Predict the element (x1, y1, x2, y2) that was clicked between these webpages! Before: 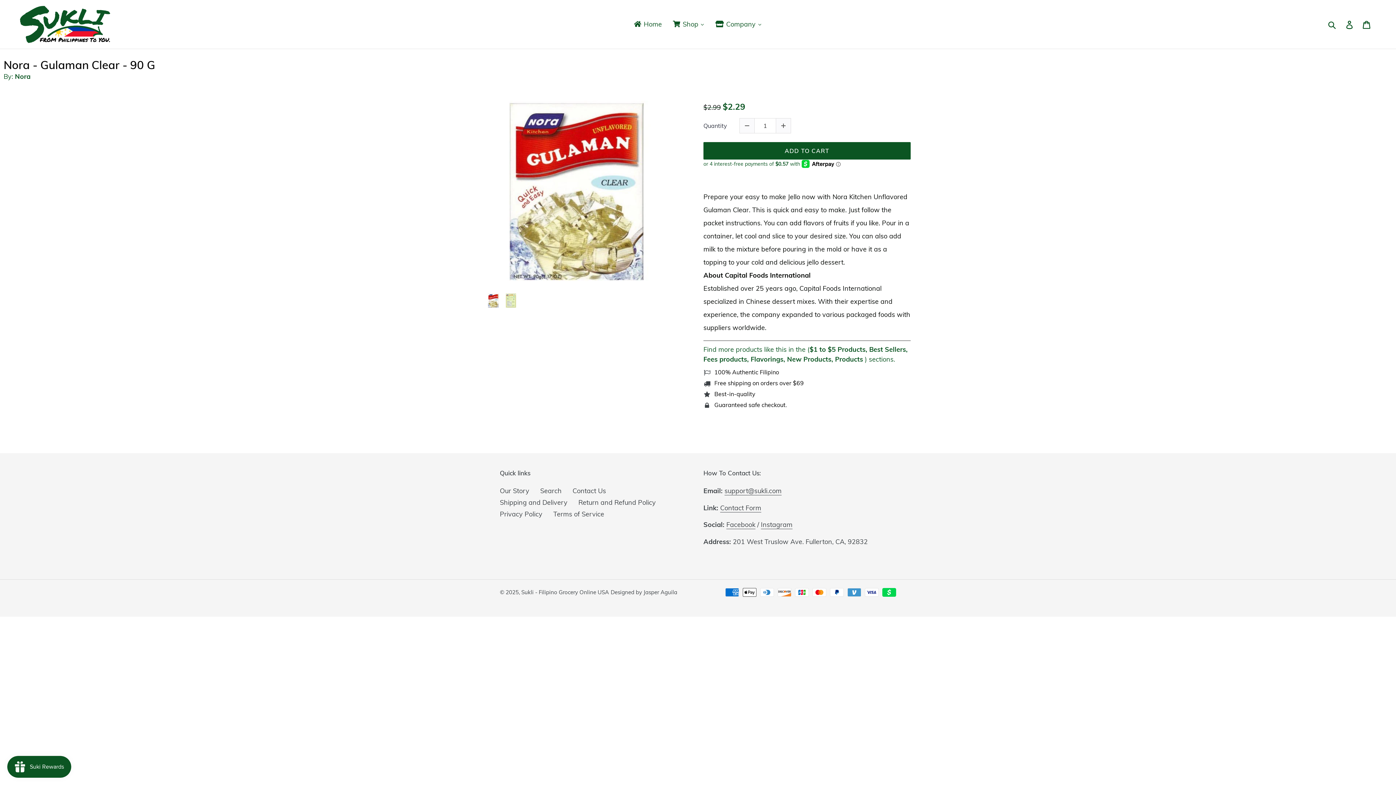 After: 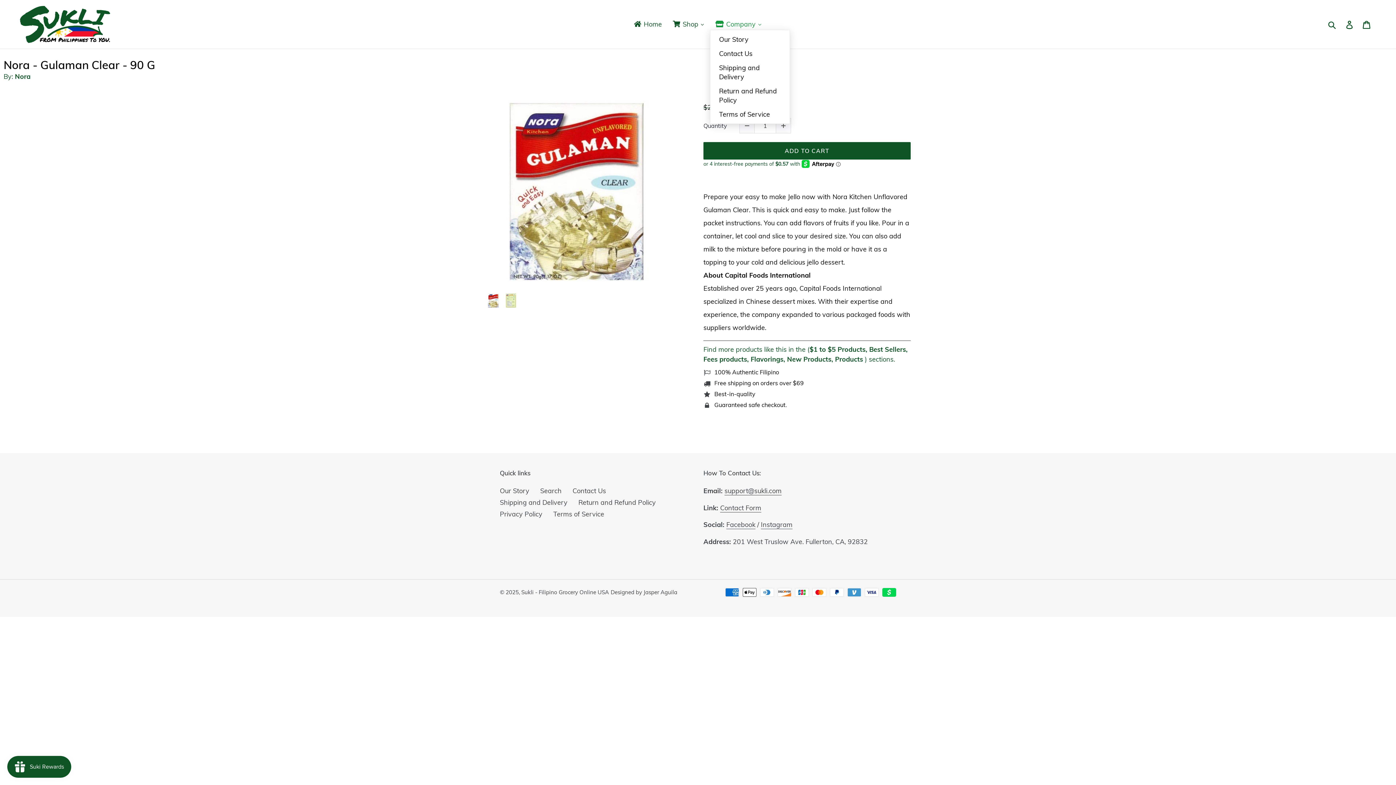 Action: label: Company bbox: (710, 18, 767, 29)